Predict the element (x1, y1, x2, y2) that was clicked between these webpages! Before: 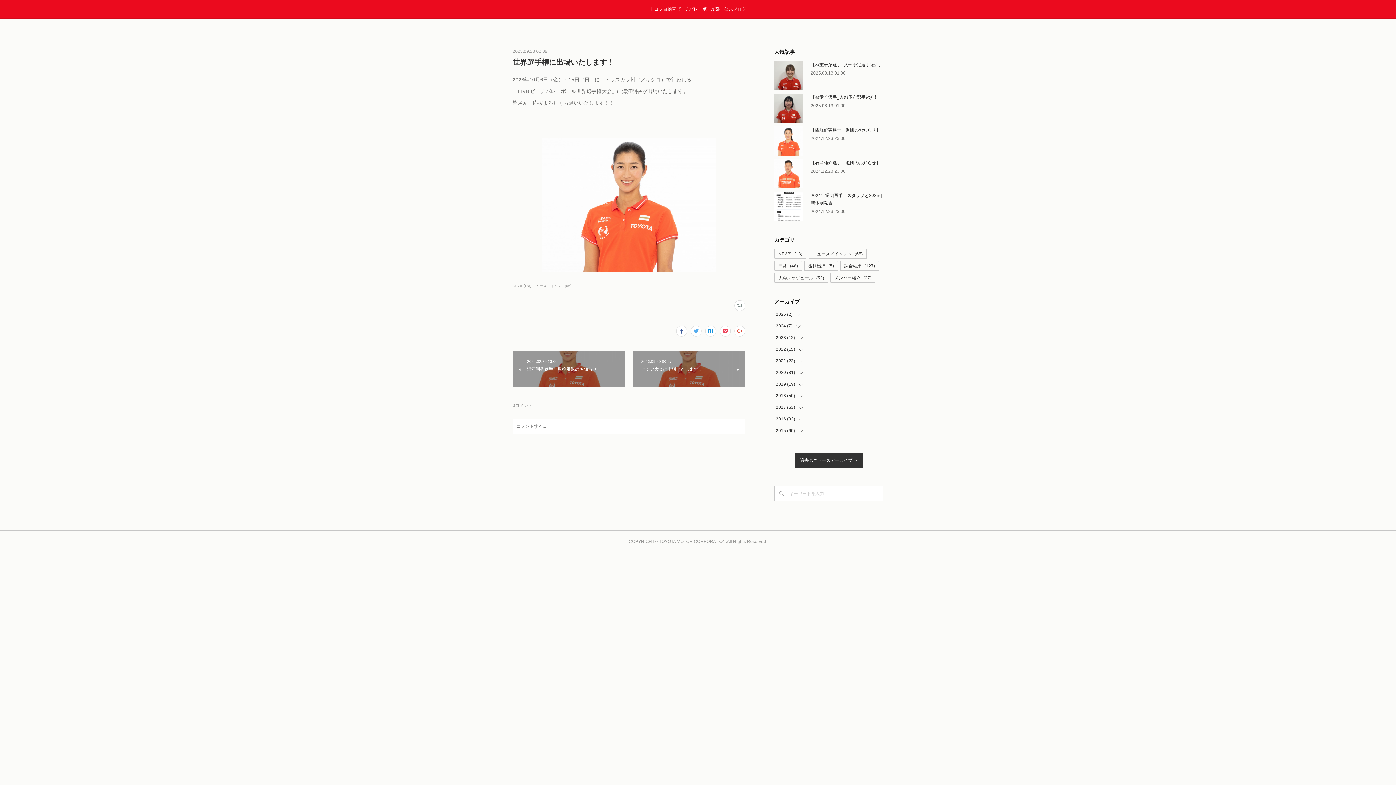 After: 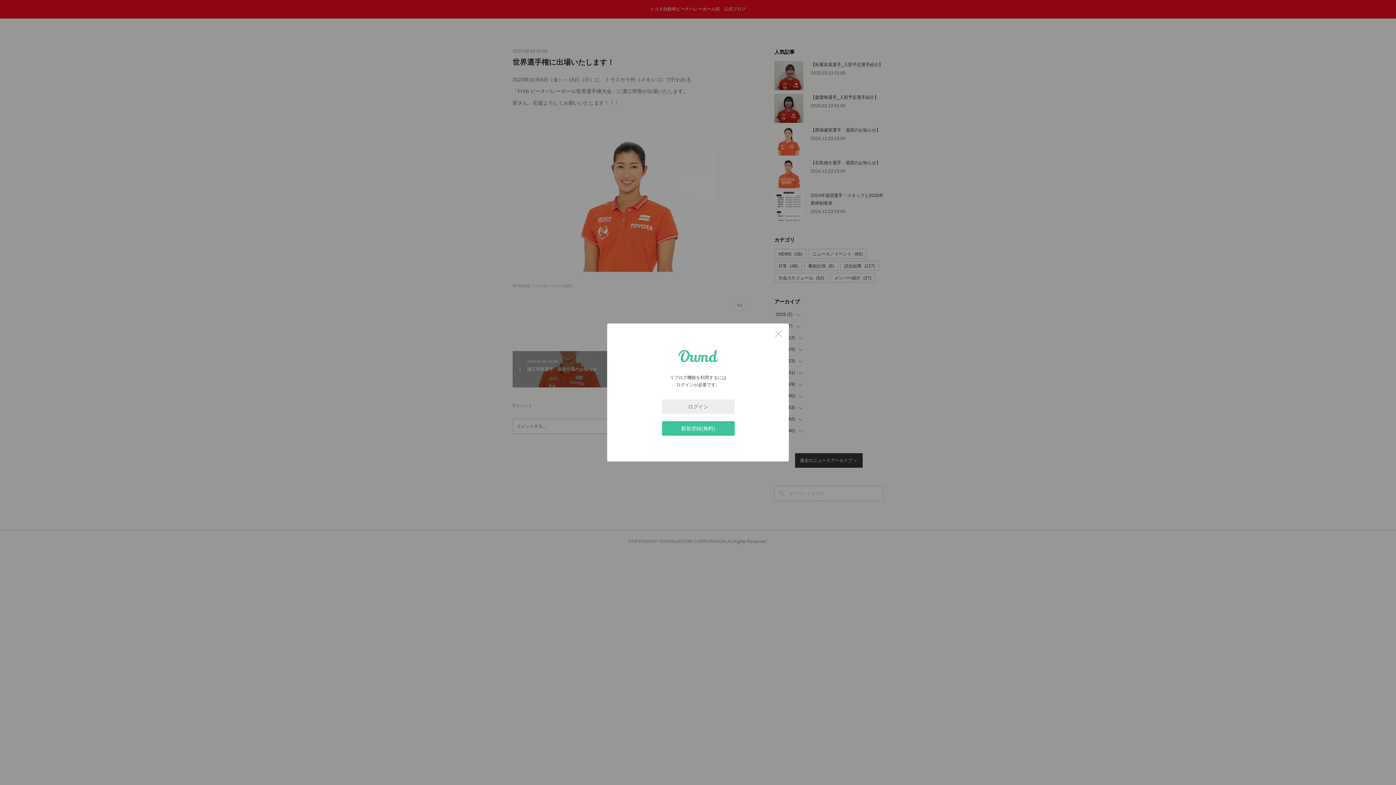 Action: bbox: (734, 300, 745, 311)